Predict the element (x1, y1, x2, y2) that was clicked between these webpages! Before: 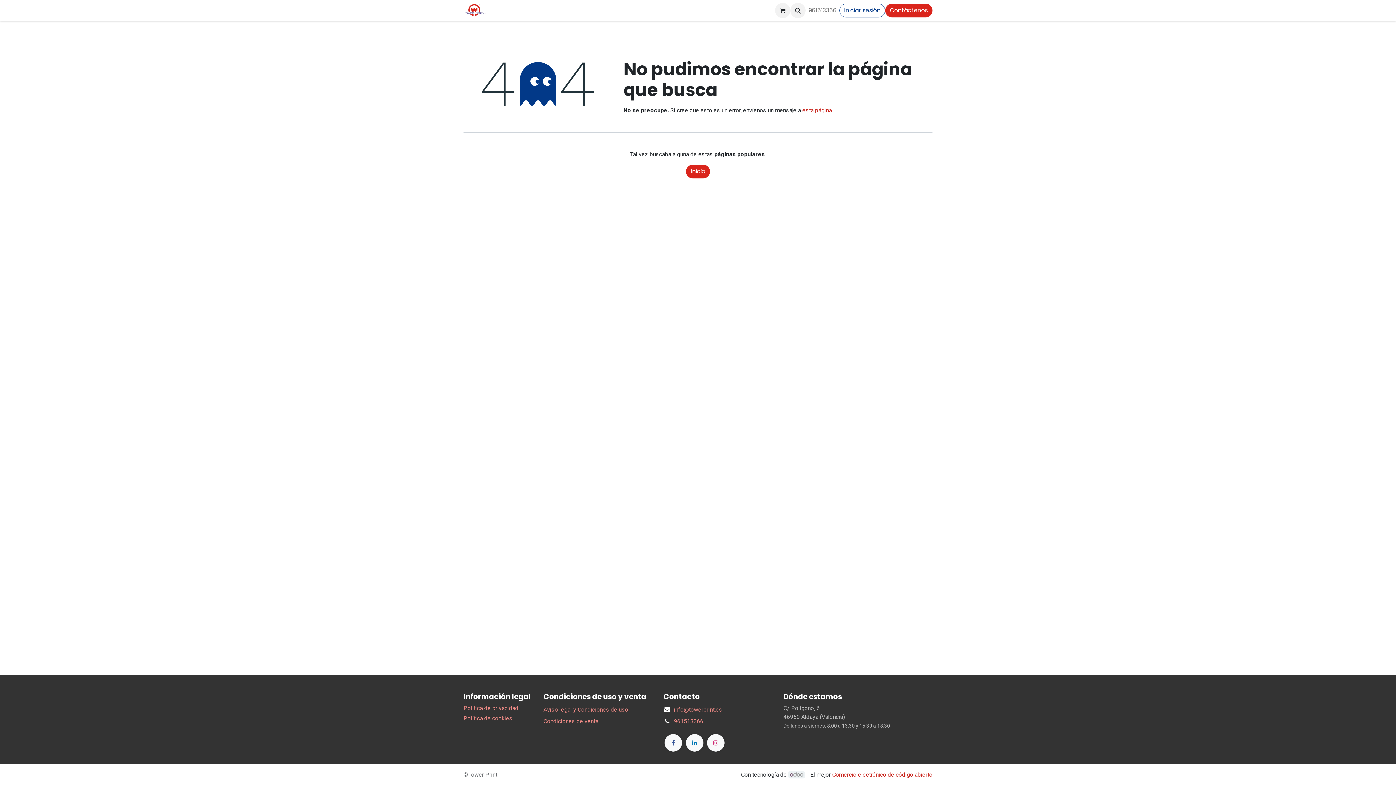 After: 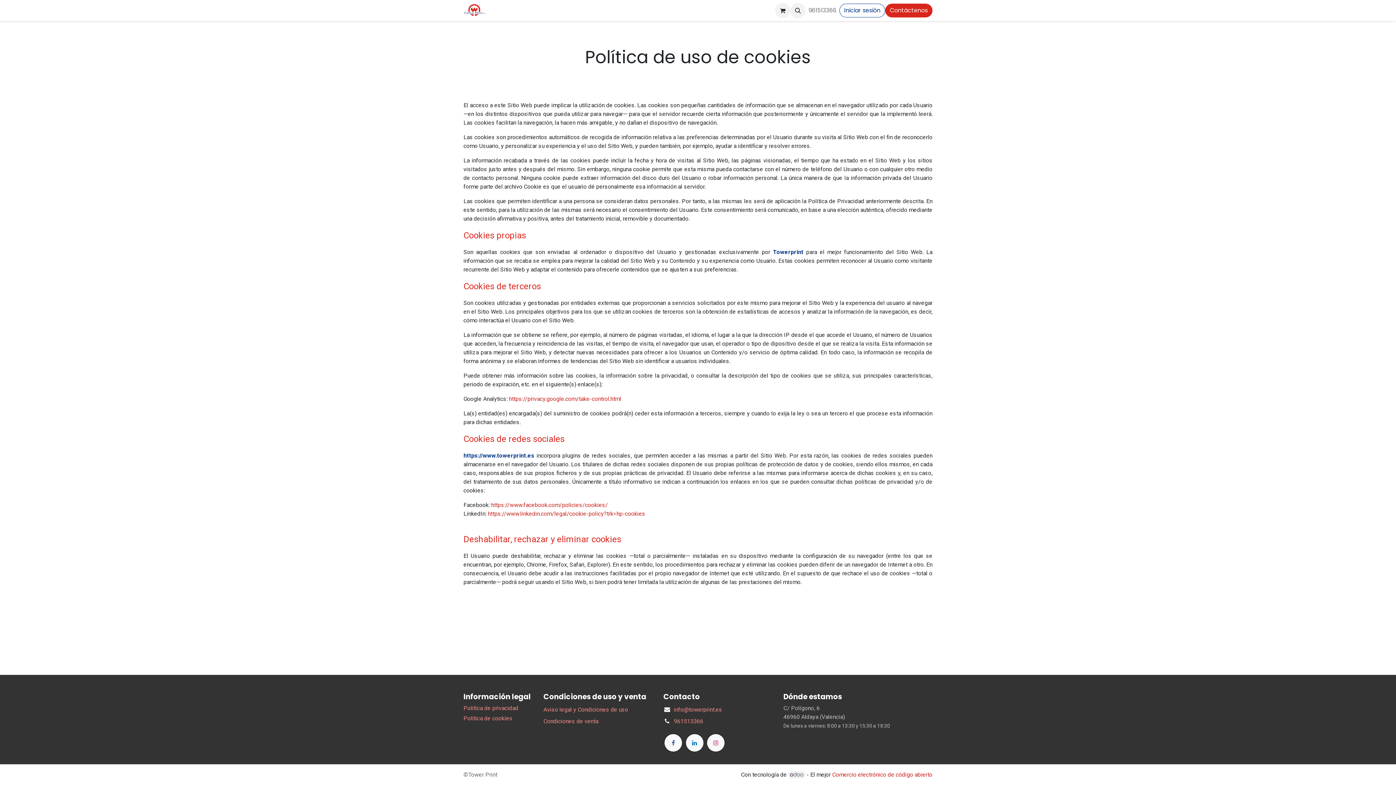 Action: label: Política de cookies bbox: (463, 715, 512, 722)